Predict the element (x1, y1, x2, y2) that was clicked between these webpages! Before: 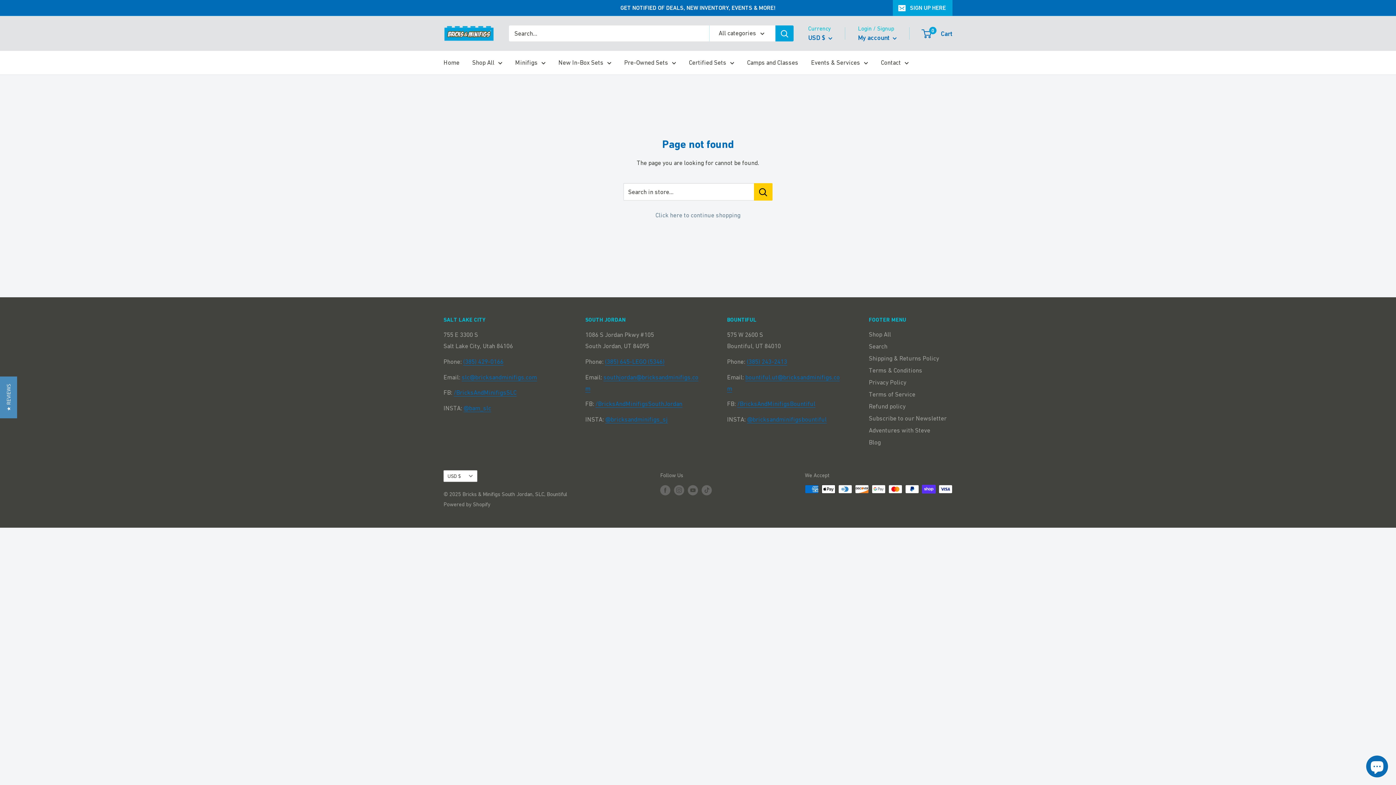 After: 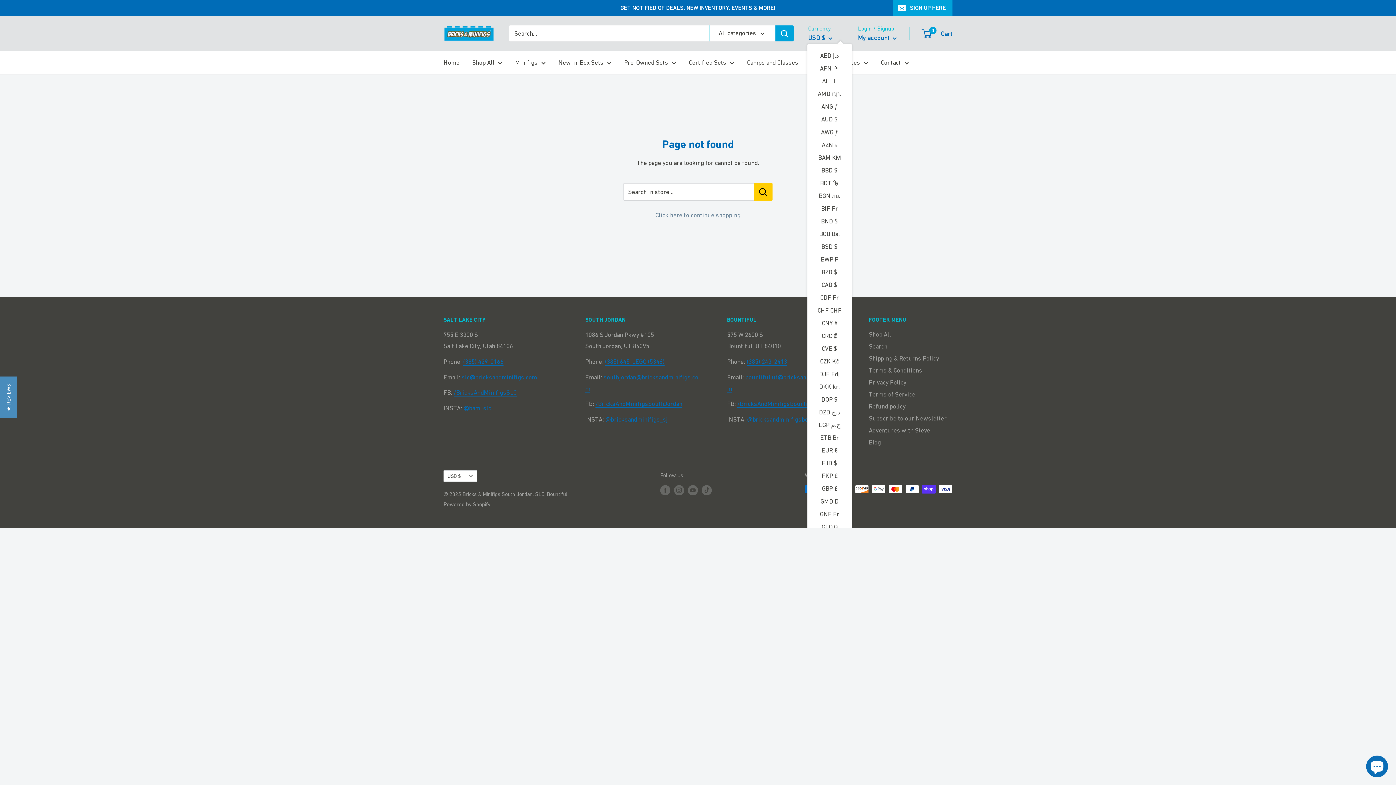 Action: label: USD $  bbox: (808, 31, 832, 43)